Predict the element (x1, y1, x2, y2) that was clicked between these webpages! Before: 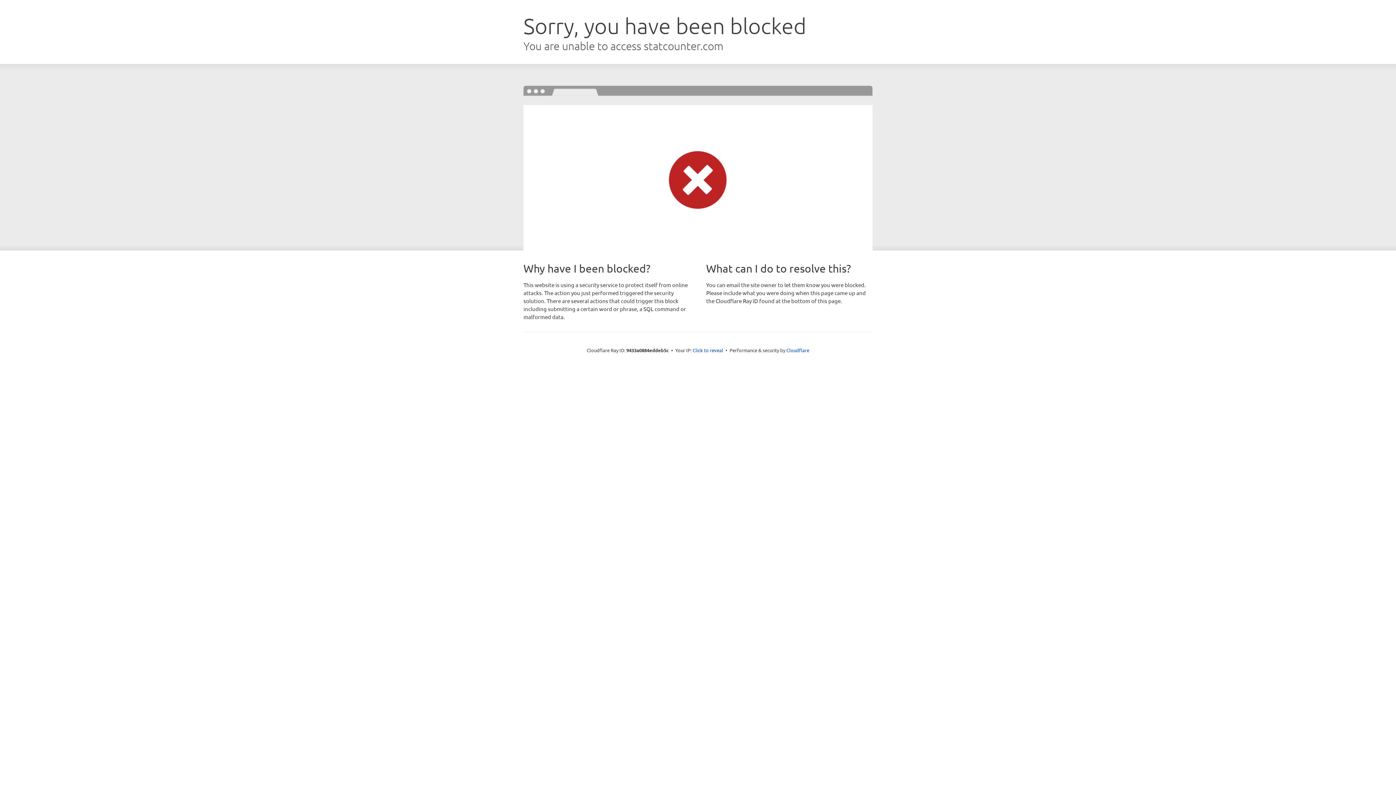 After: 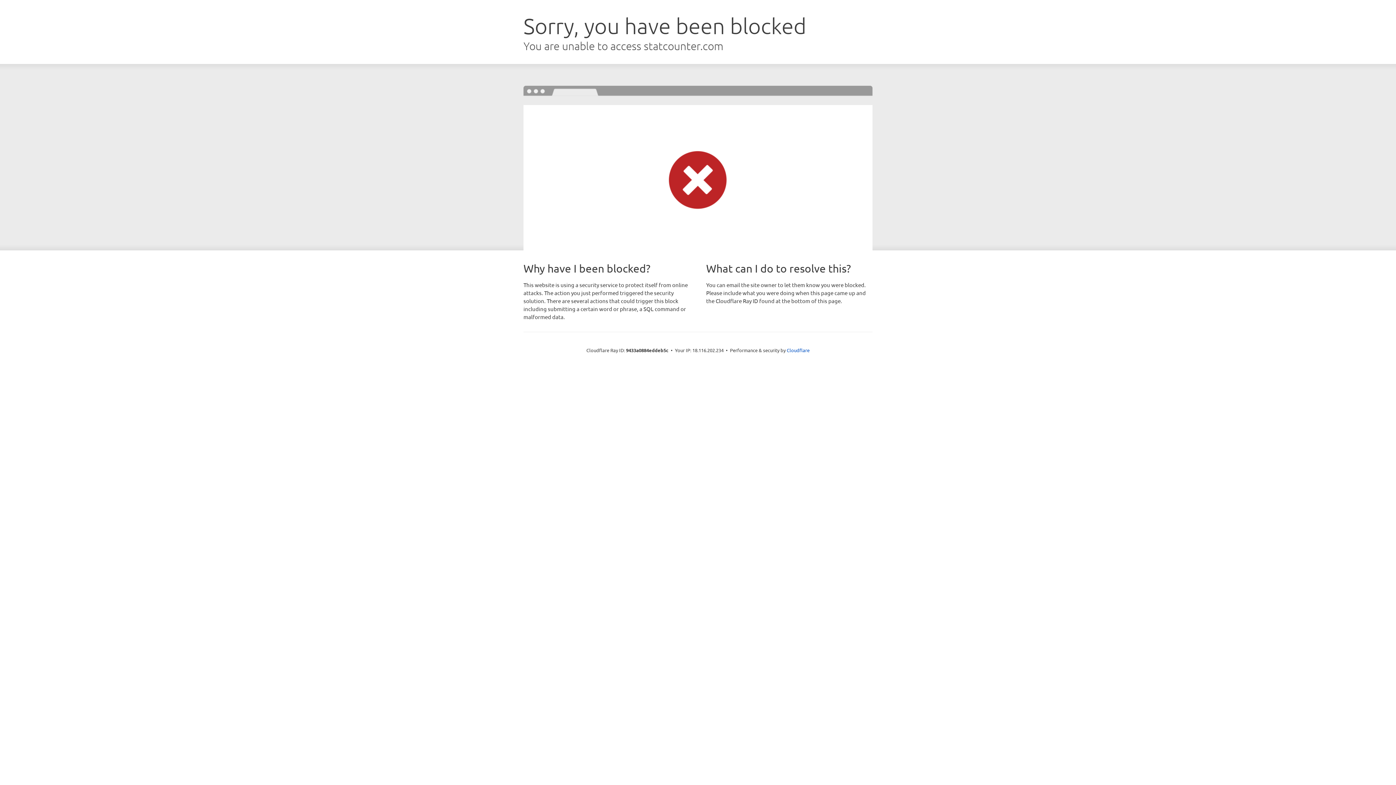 Action: bbox: (692, 346, 723, 353) label: Click to reveal